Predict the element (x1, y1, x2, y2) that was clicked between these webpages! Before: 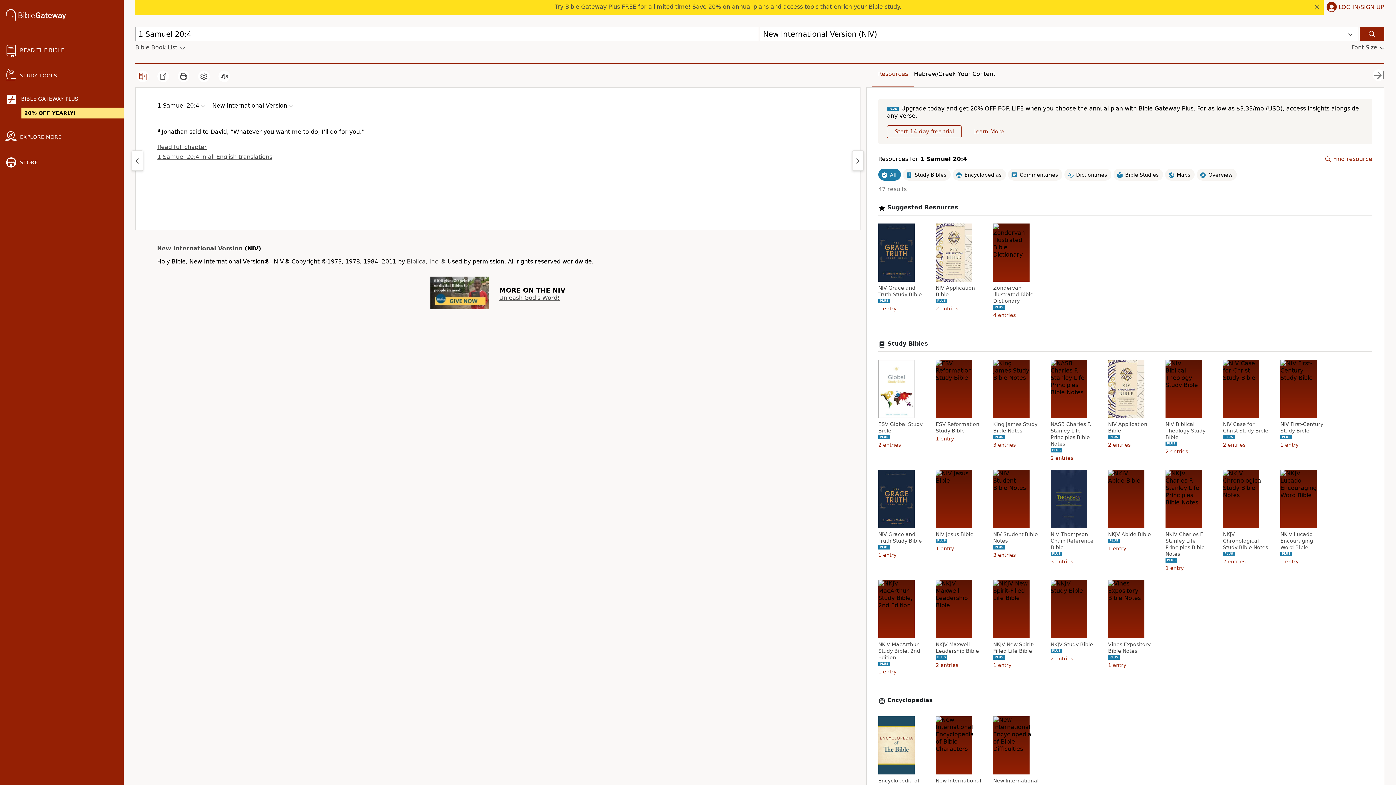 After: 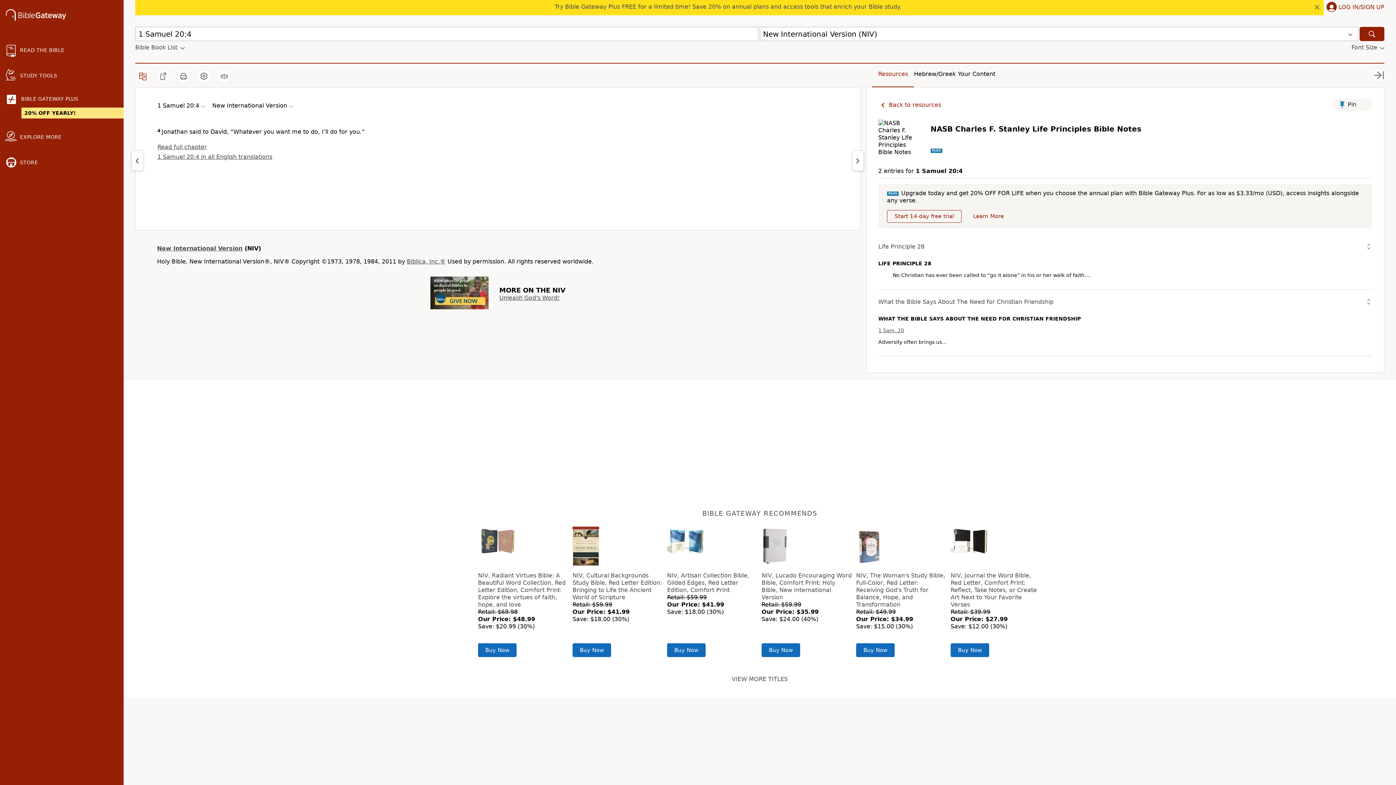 Action: bbox: (1050, 421, 1098, 447) label: NASB Charles F. Stanley Life Principles Bible Notes